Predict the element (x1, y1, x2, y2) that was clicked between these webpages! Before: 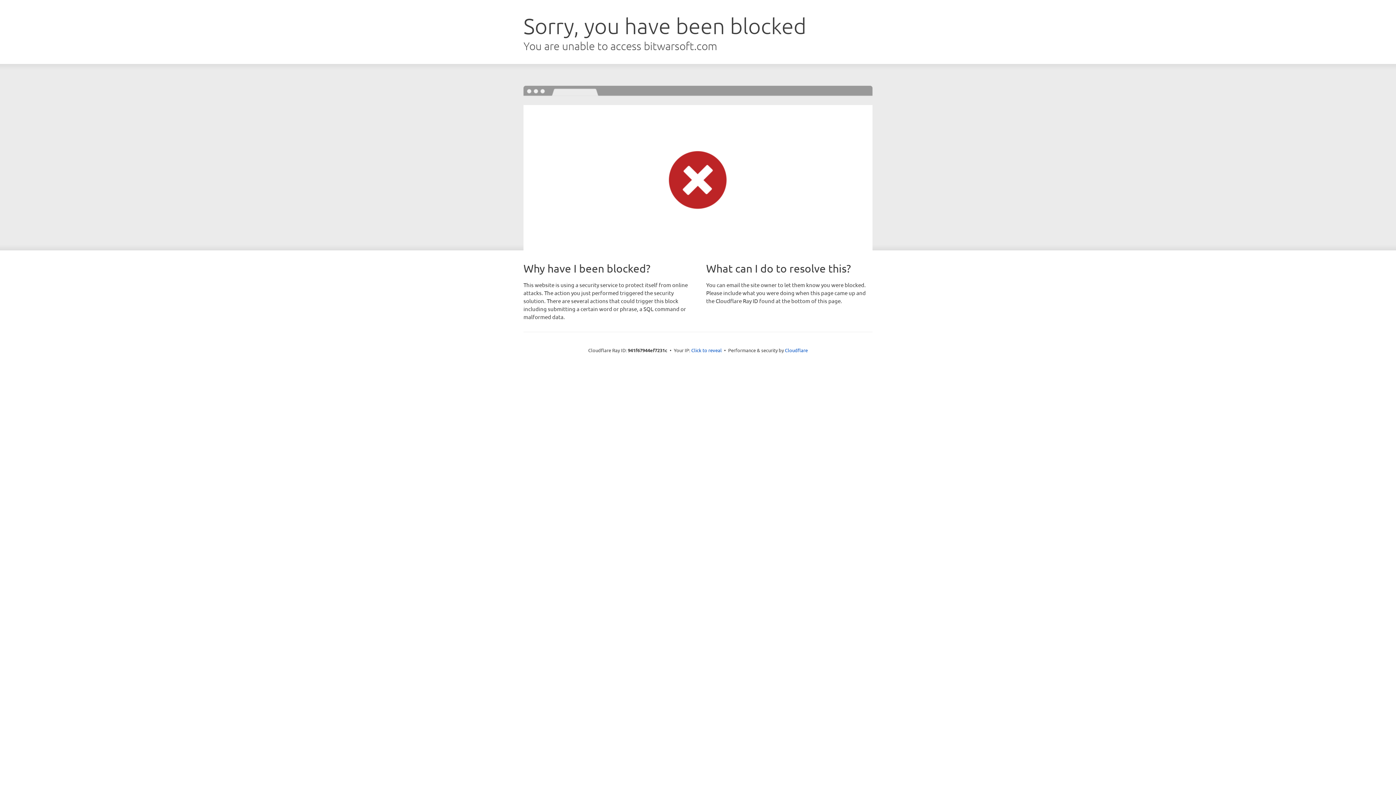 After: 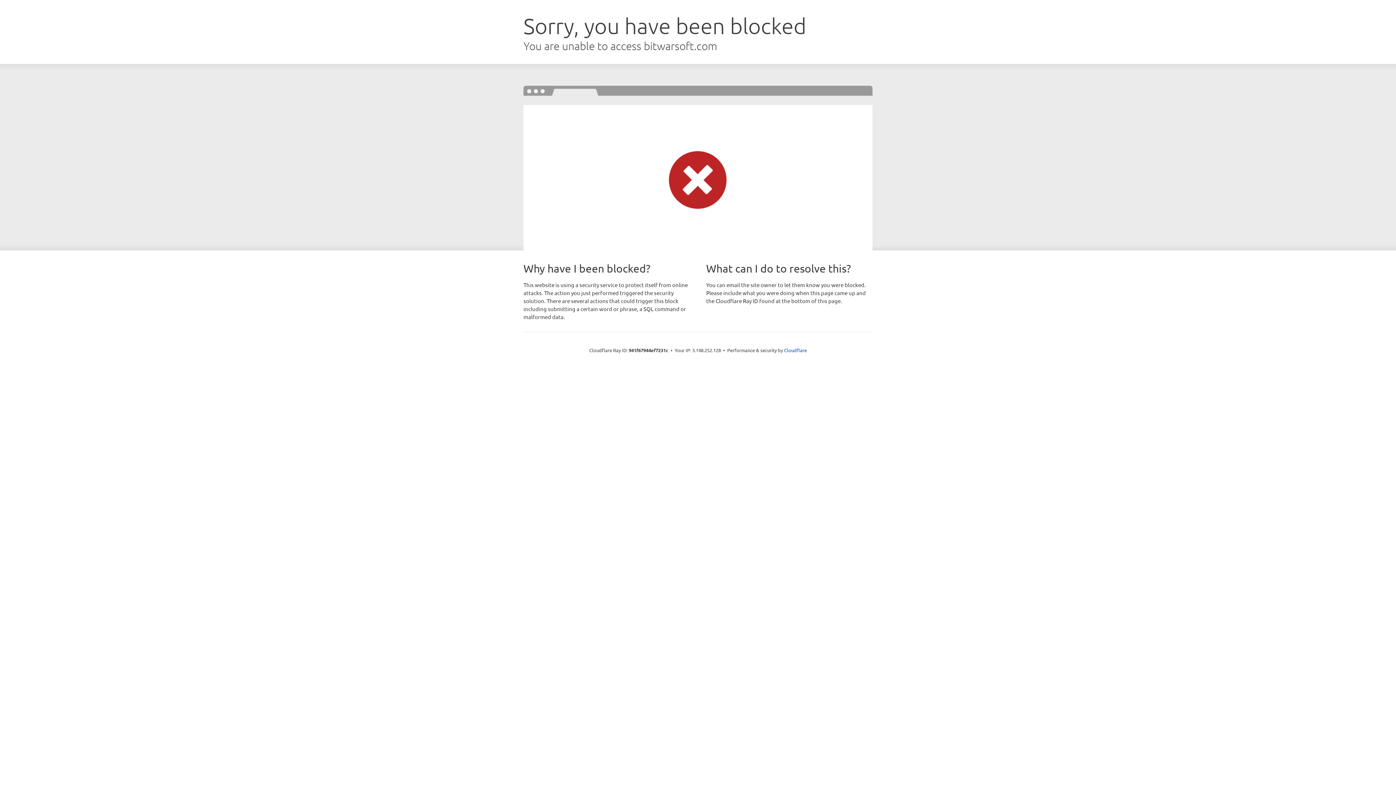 Action: label: Click to reveal bbox: (691, 346, 722, 353)